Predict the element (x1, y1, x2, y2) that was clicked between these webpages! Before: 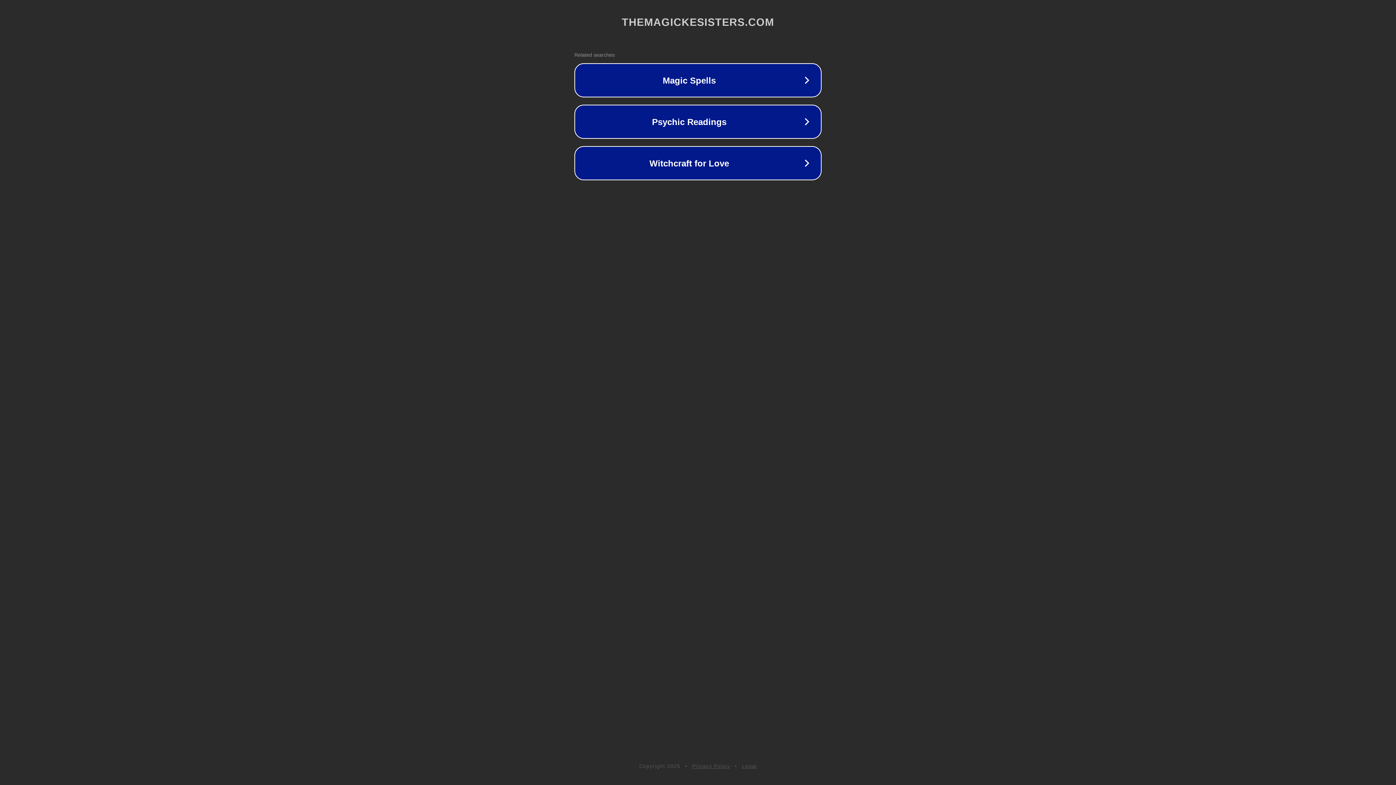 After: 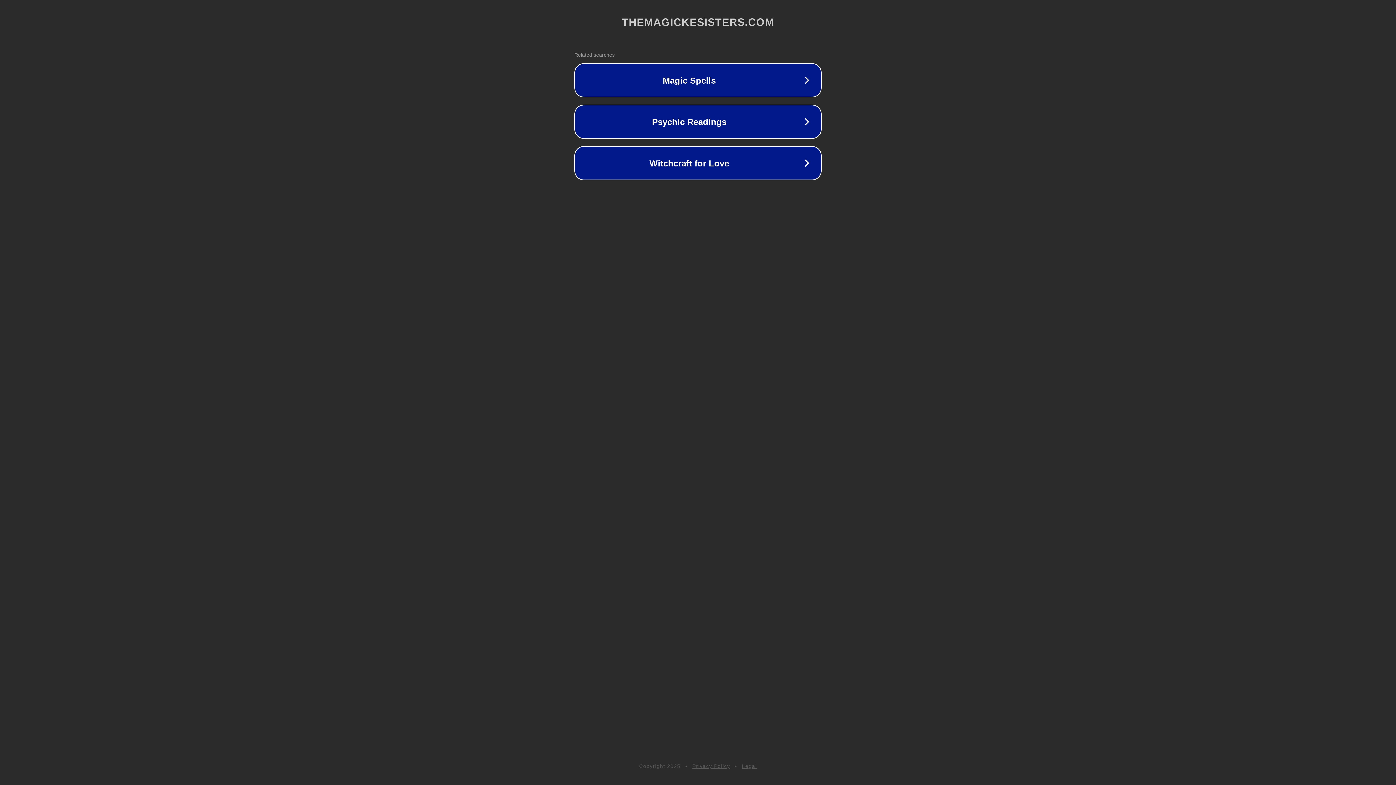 Action: label: Privacy Policy bbox: (692, 763, 730, 769)